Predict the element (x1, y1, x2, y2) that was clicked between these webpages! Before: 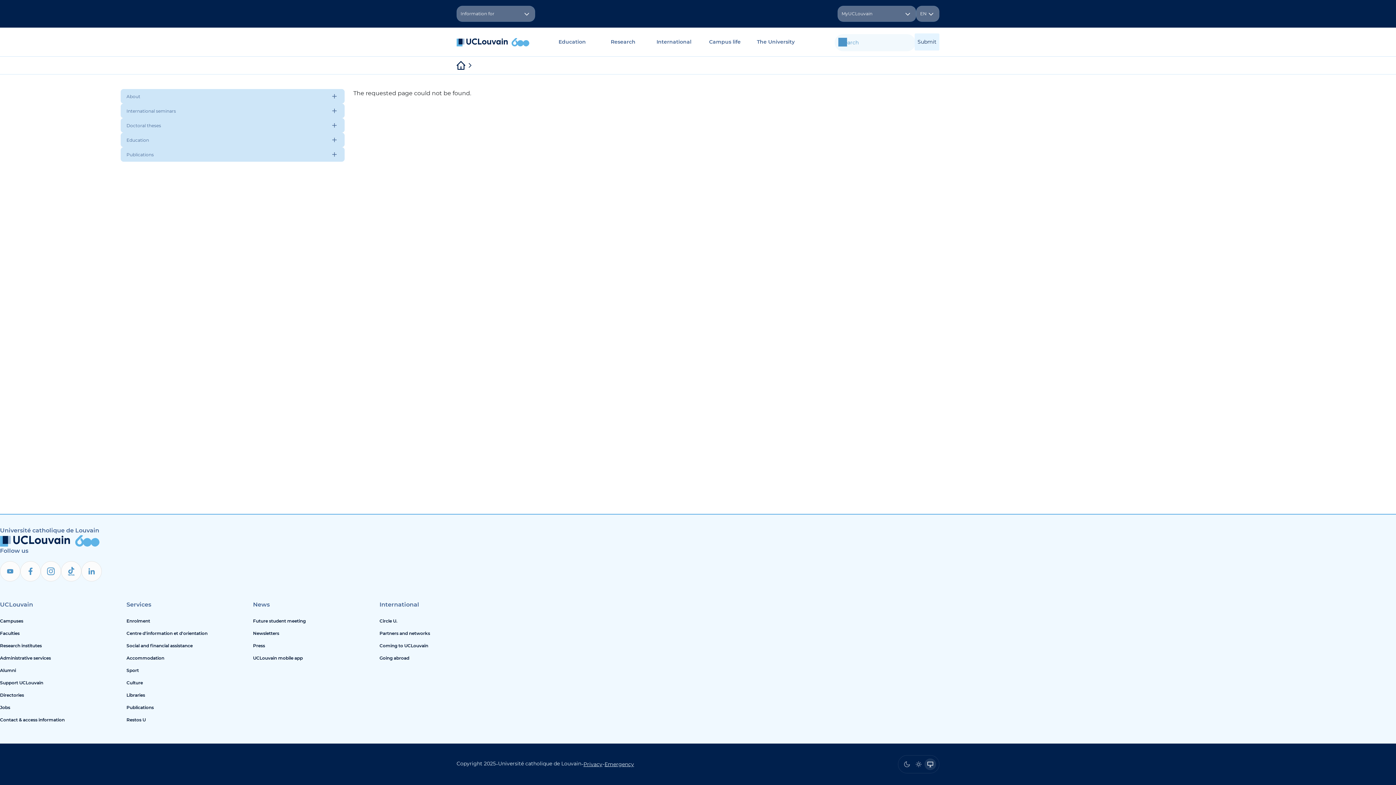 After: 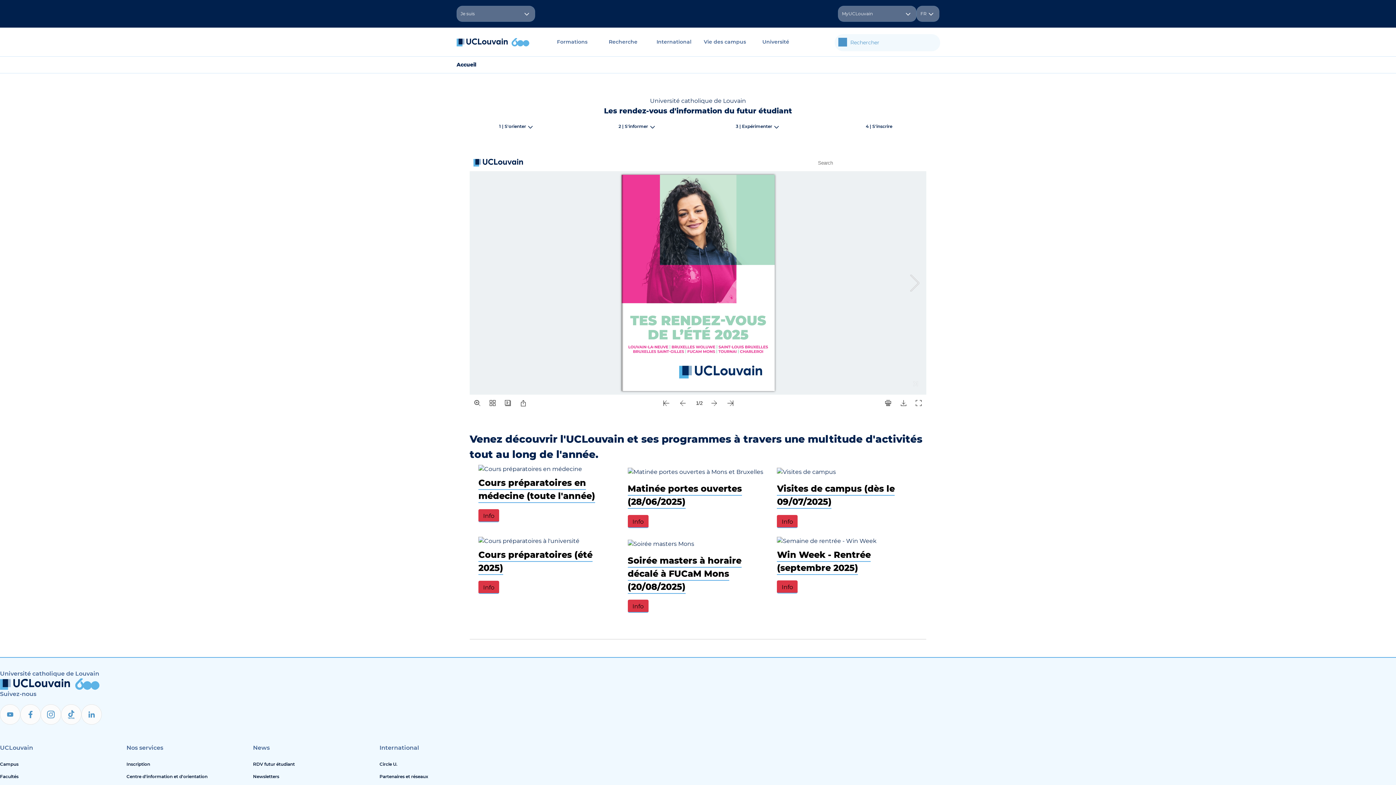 Action: label: Future student meeting bbox: (253, 615, 373, 627)